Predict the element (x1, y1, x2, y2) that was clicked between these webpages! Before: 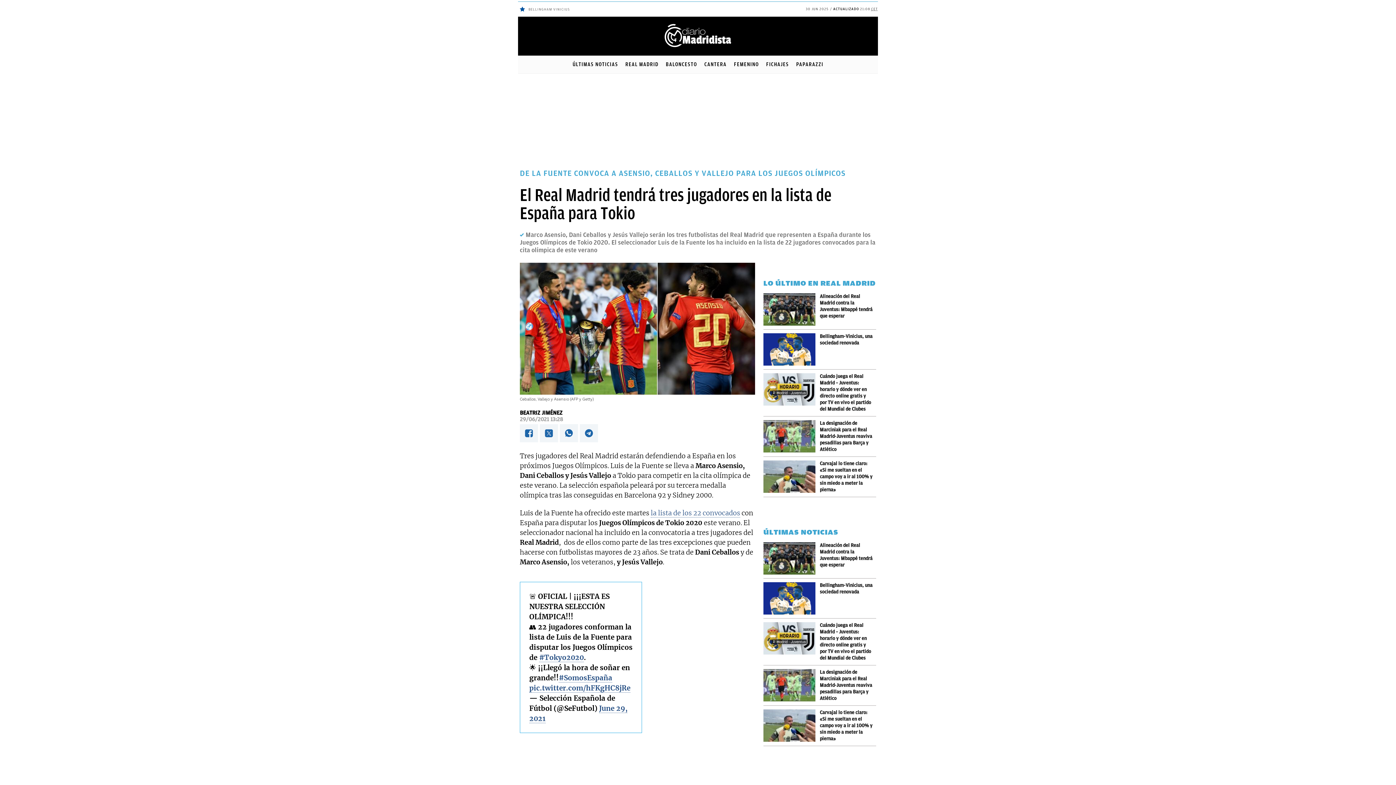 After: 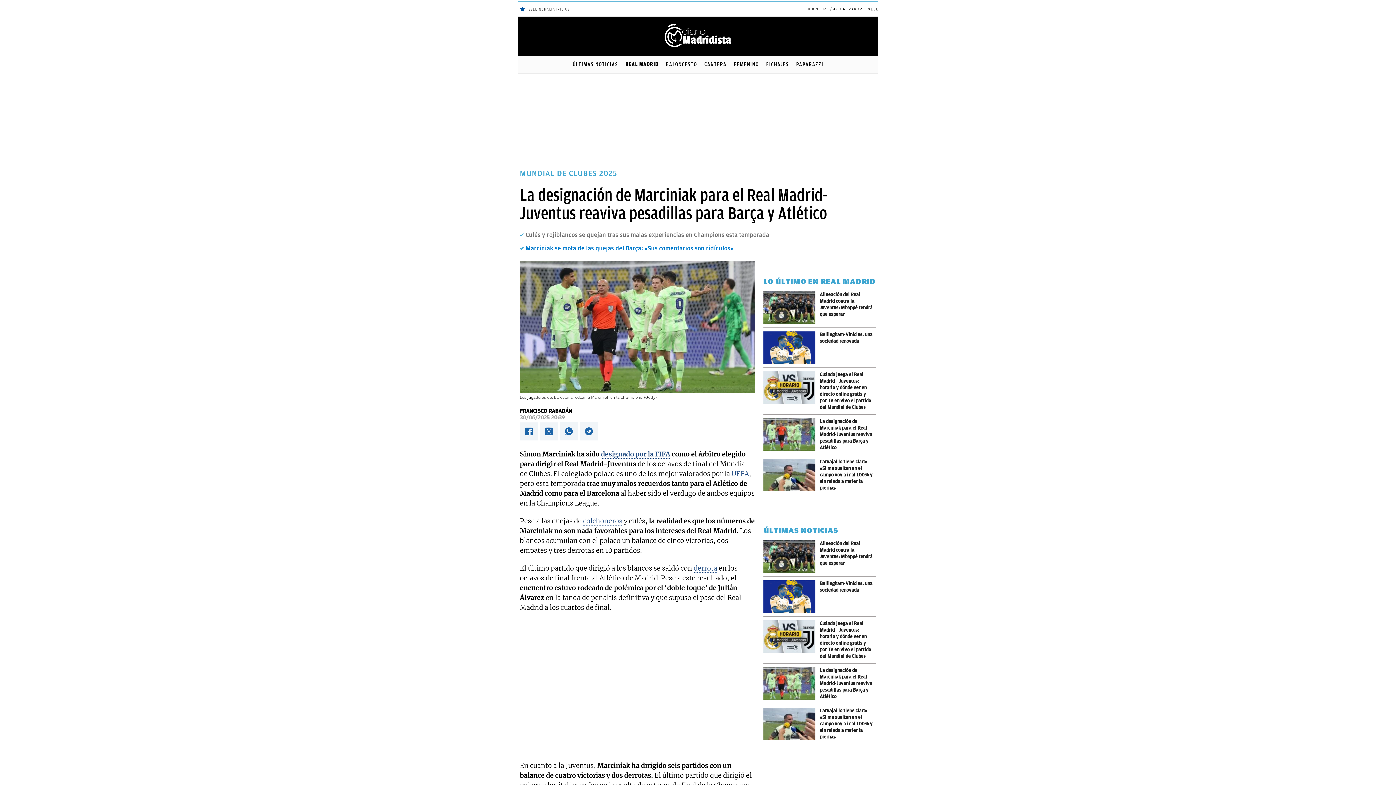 Action: bbox: (763, 669, 820, 701)